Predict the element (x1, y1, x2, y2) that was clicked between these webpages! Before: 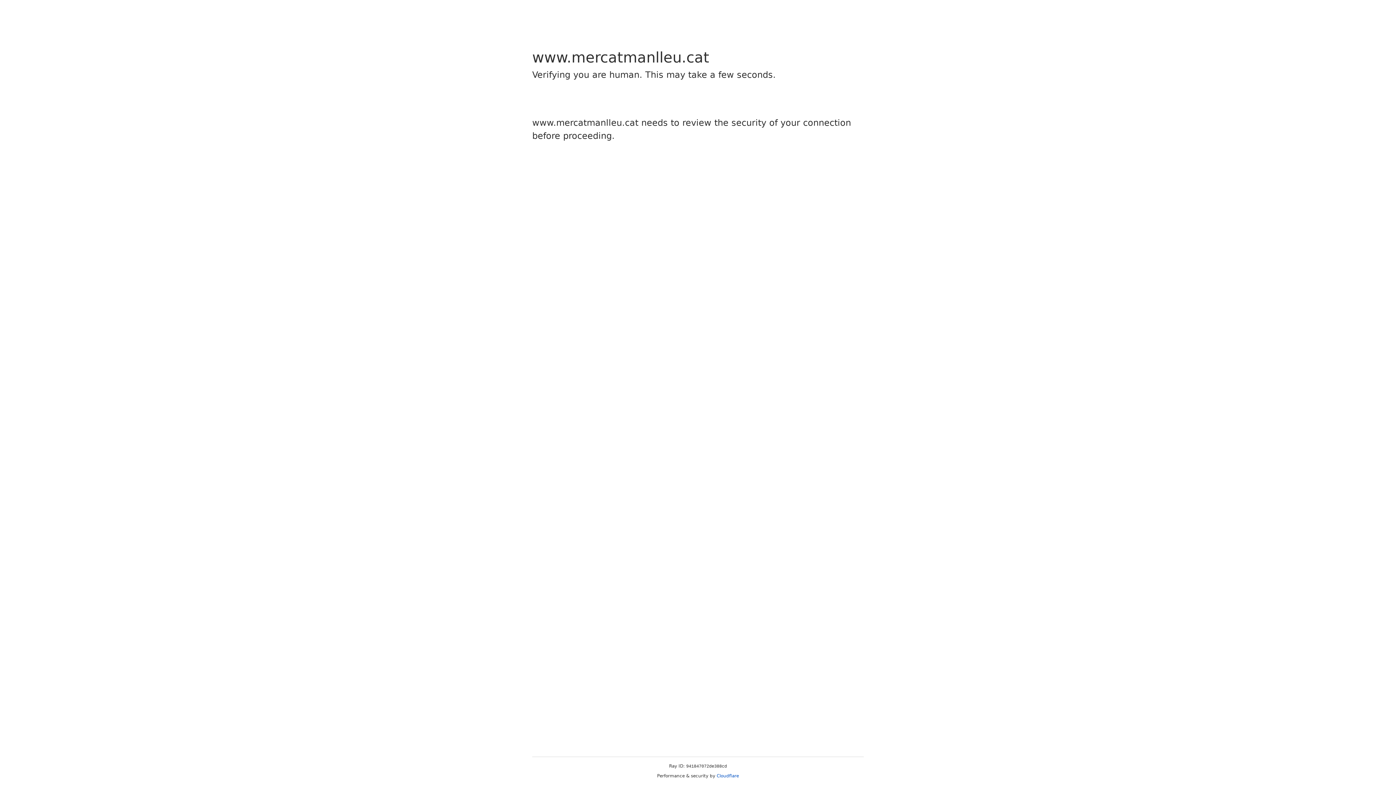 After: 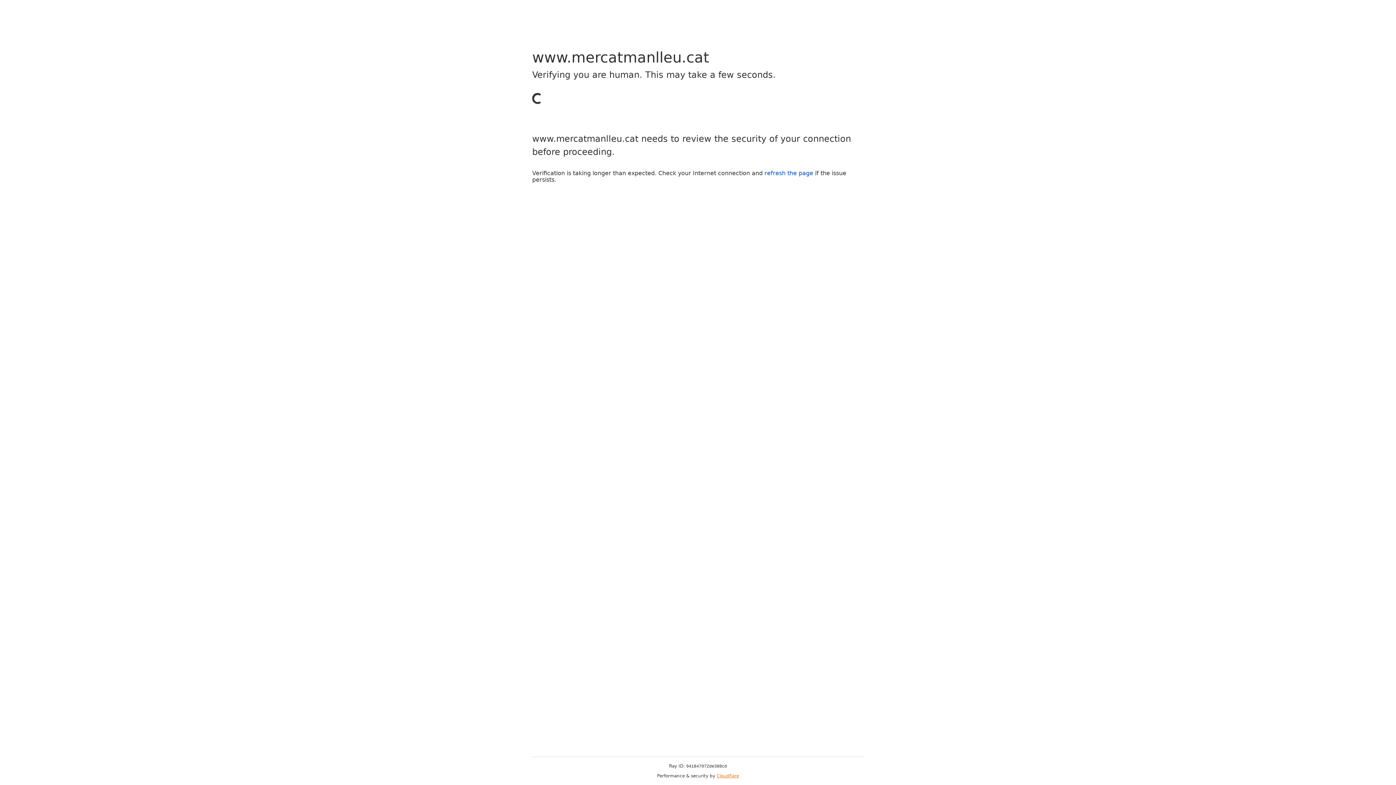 Action: bbox: (716, 773, 739, 778) label: Cloudflare